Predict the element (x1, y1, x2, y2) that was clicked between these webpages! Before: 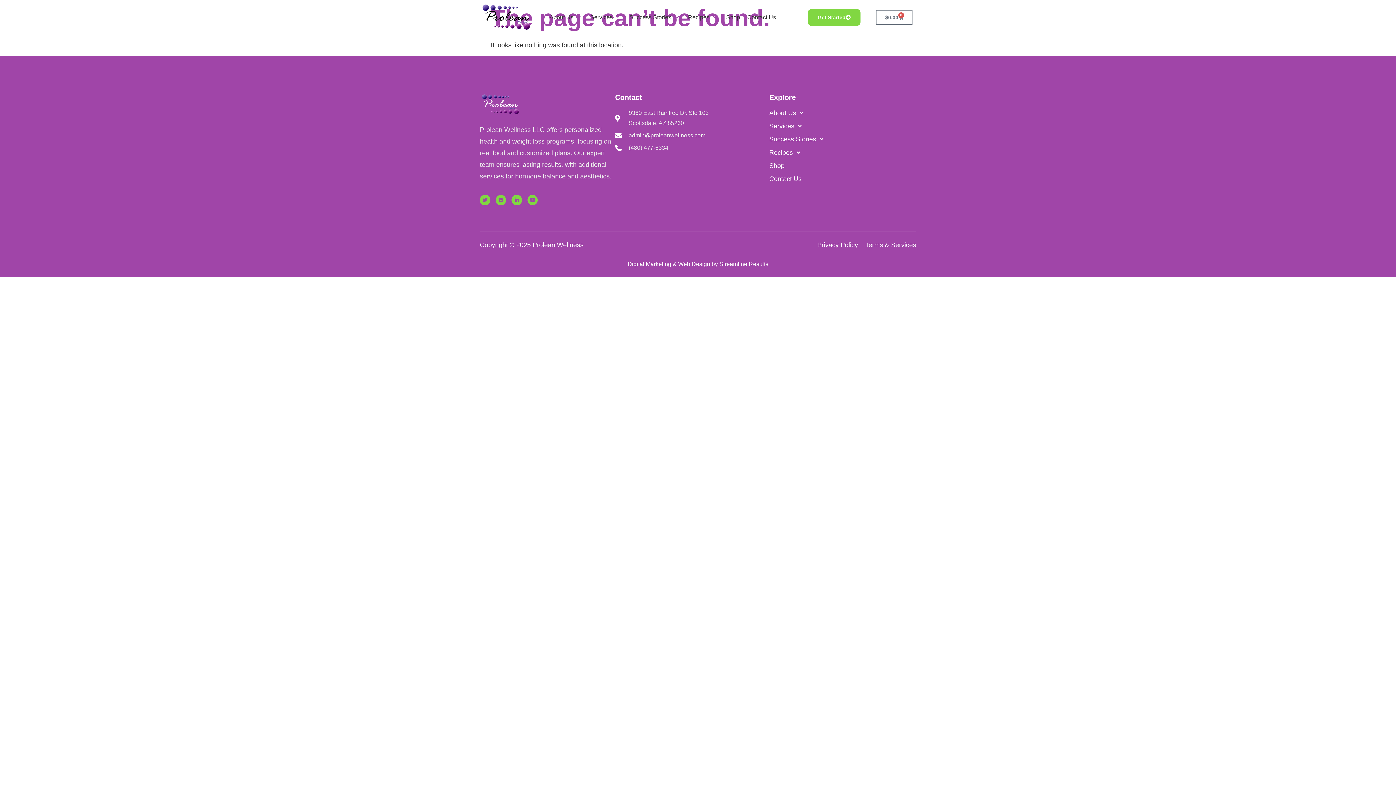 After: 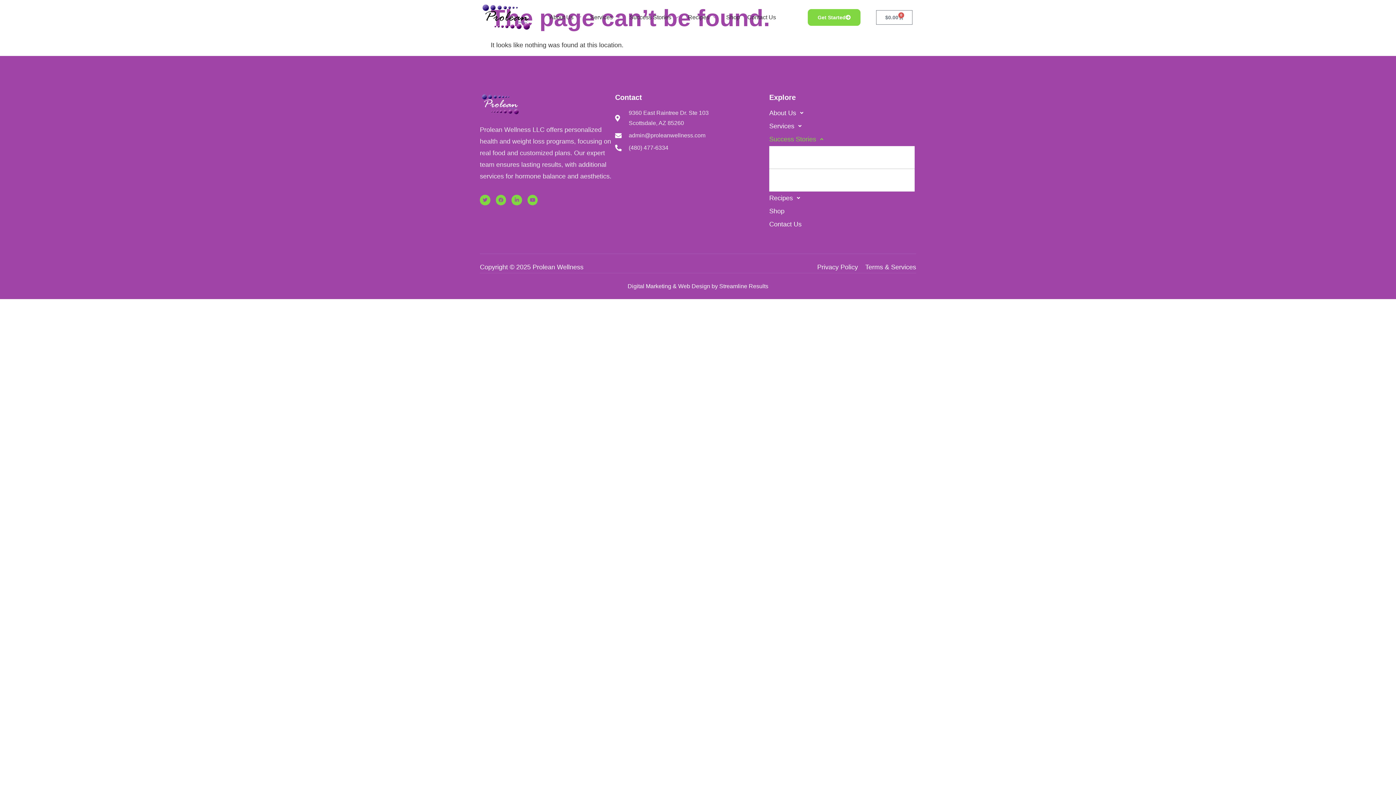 Action: label: Success Stories bbox: (769, 132, 914, 146)